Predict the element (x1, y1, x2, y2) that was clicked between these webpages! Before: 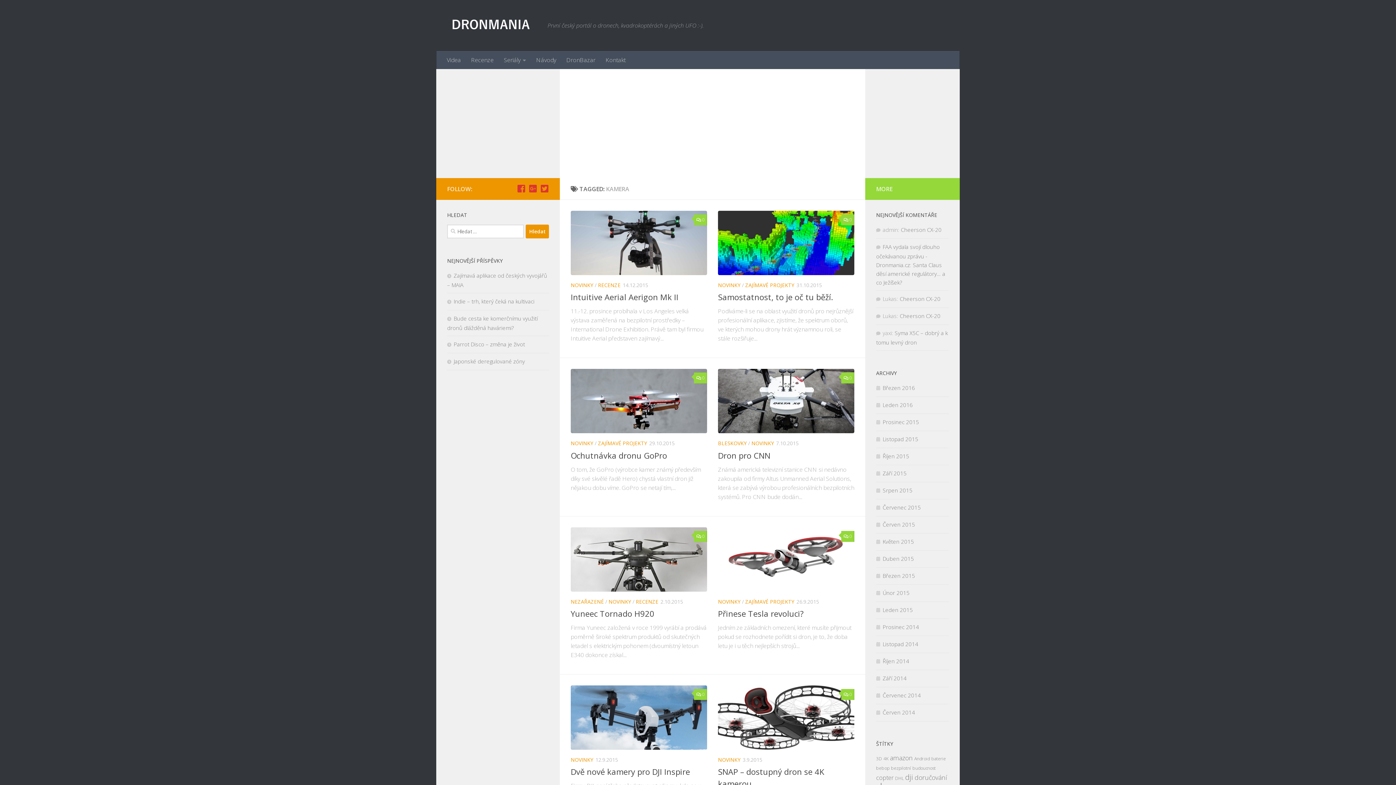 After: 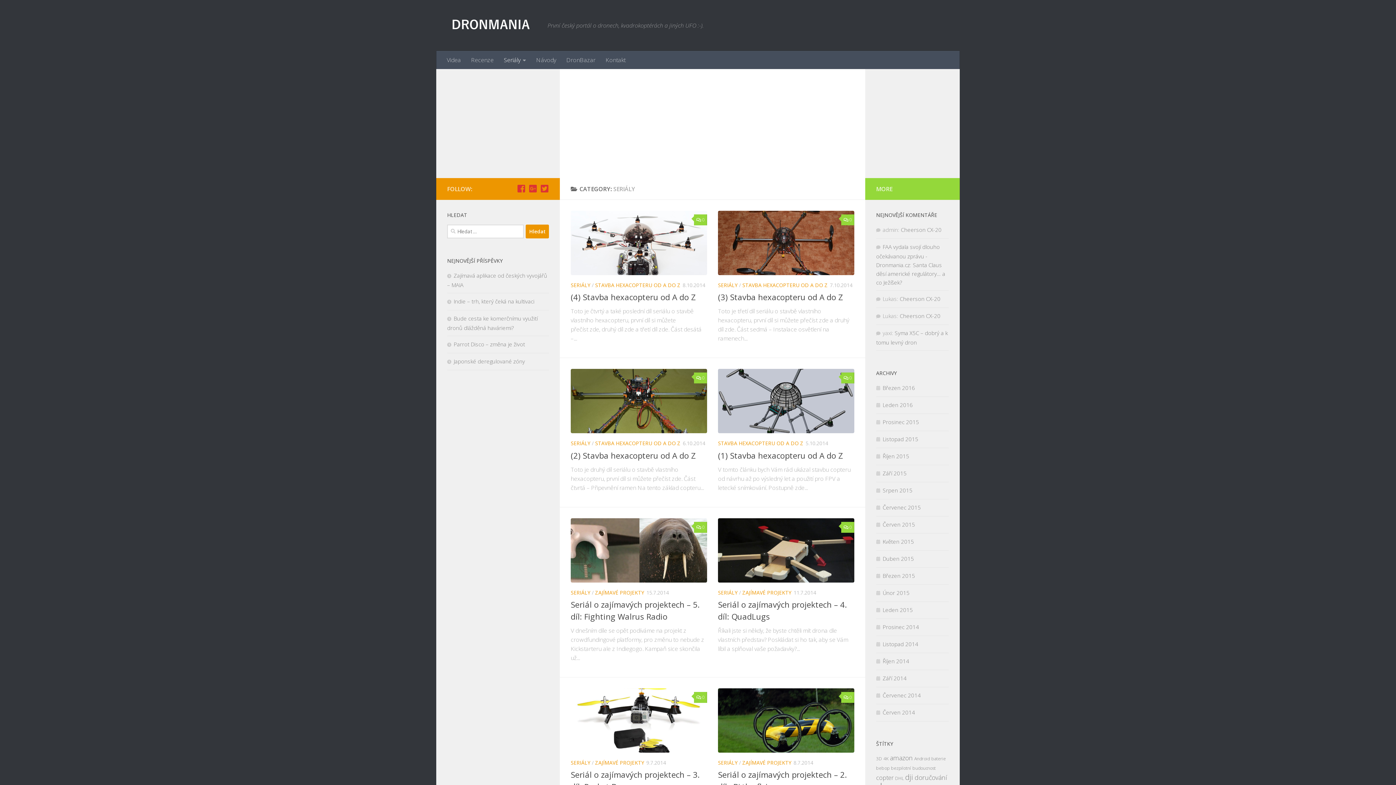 Action: label: Seriály bbox: (498, 50, 531, 69)